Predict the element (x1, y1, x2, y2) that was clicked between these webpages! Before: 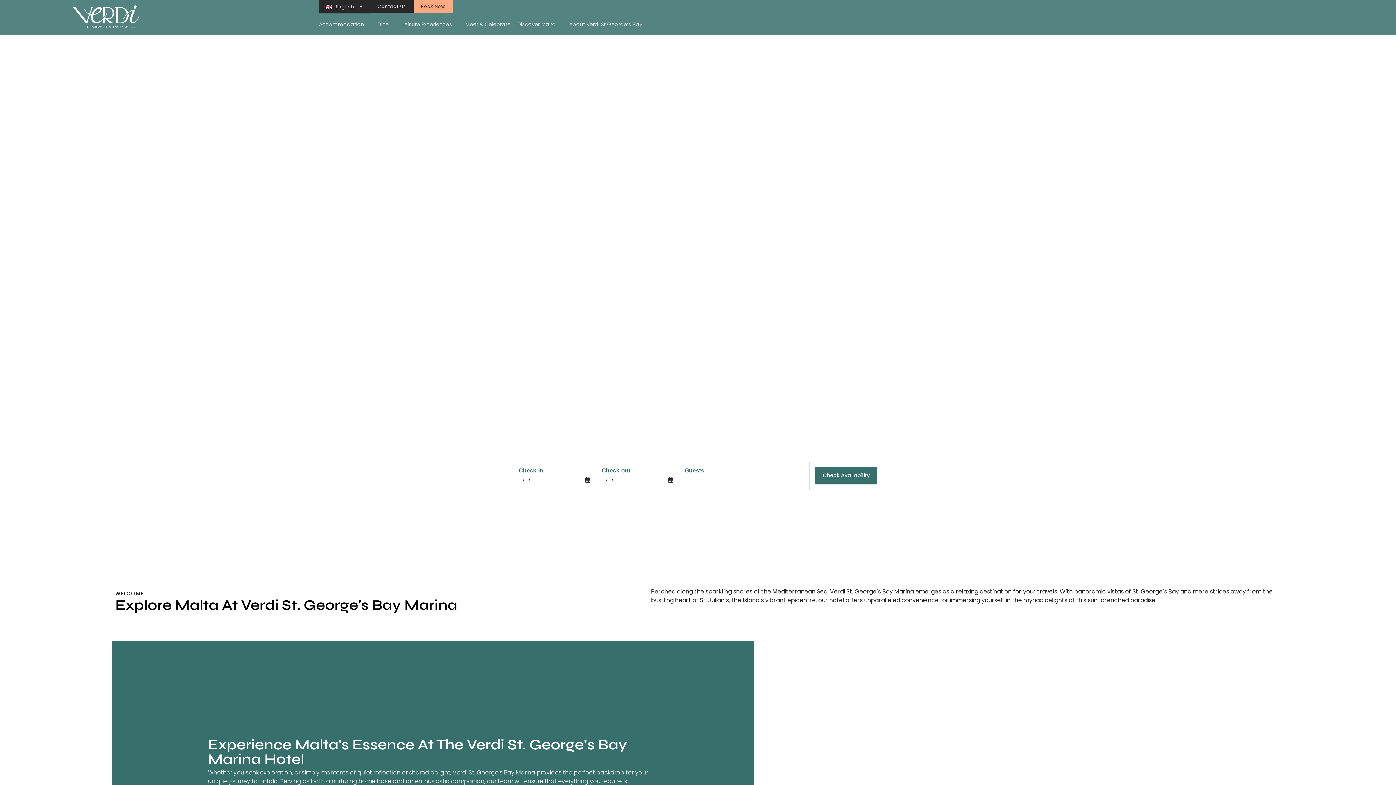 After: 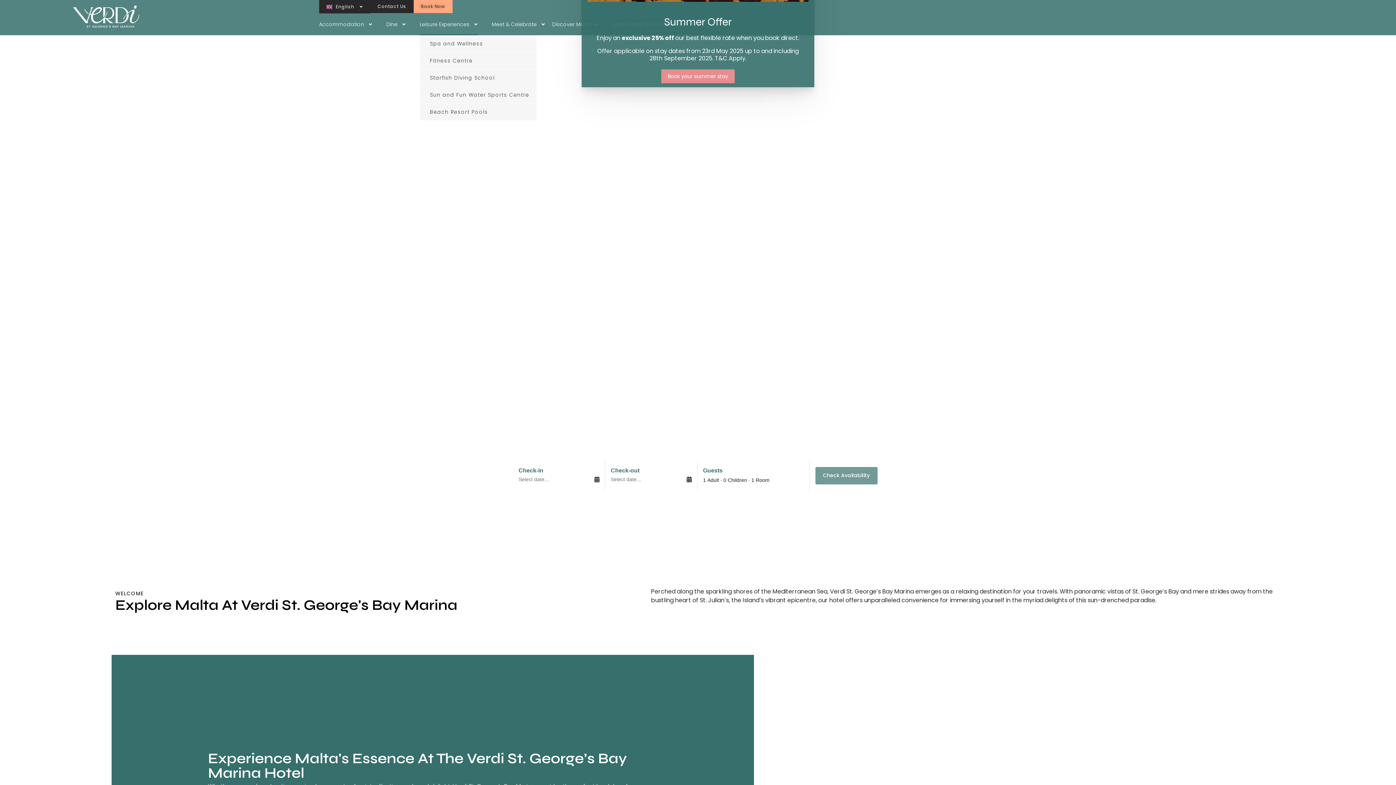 Action: bbox: (402, 13, 452, 35) label: Leisure Experiences